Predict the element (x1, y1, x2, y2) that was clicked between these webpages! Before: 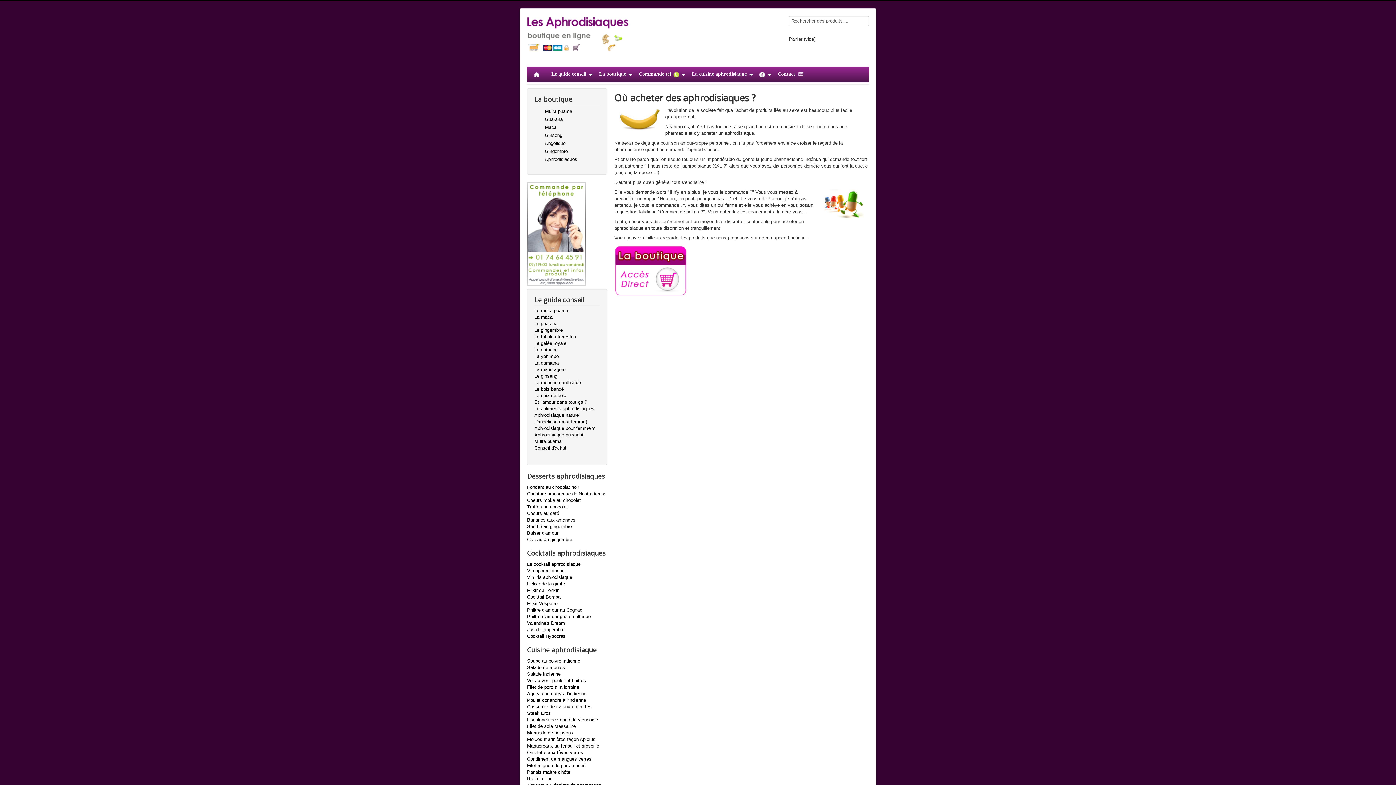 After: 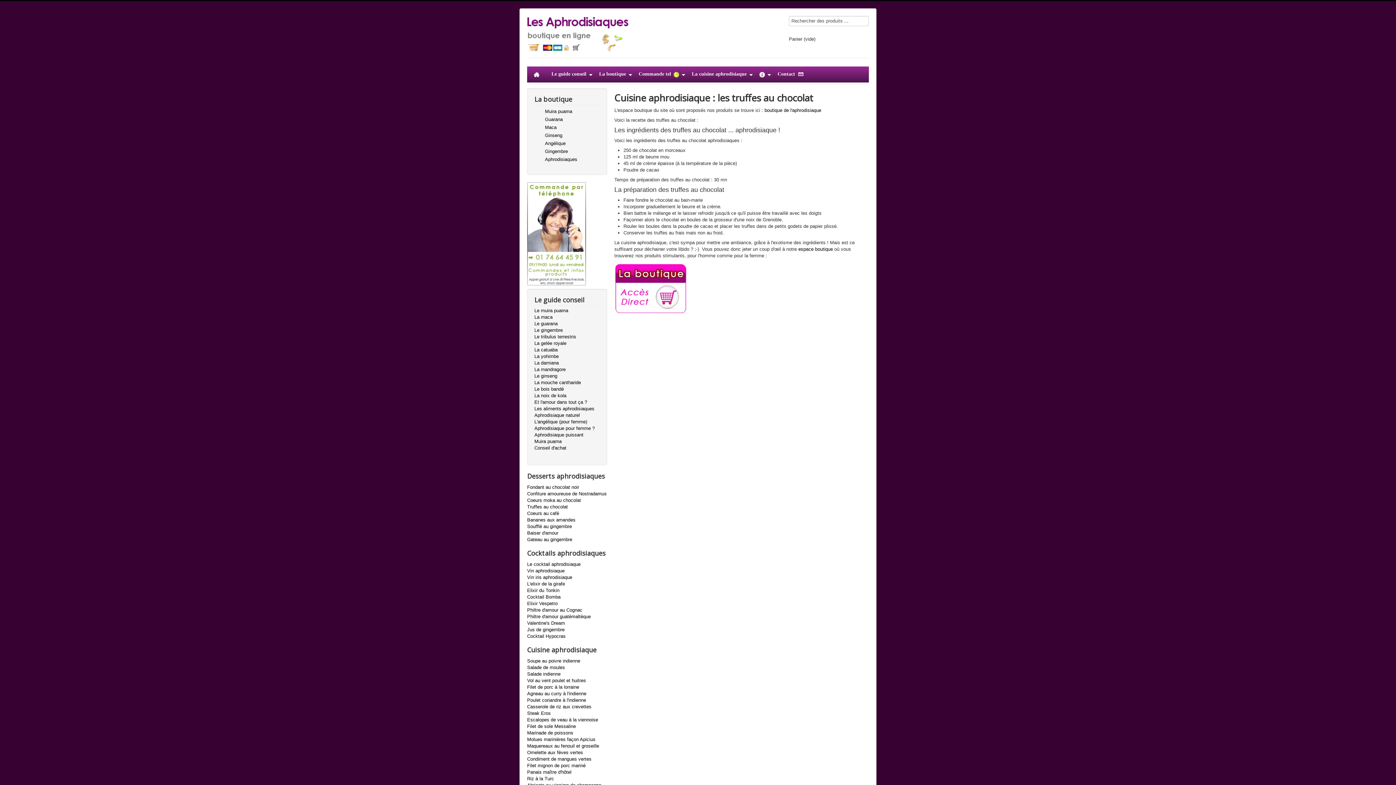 Action: label: Truffes au chocolat bbox: (527, 504, 607, 510)